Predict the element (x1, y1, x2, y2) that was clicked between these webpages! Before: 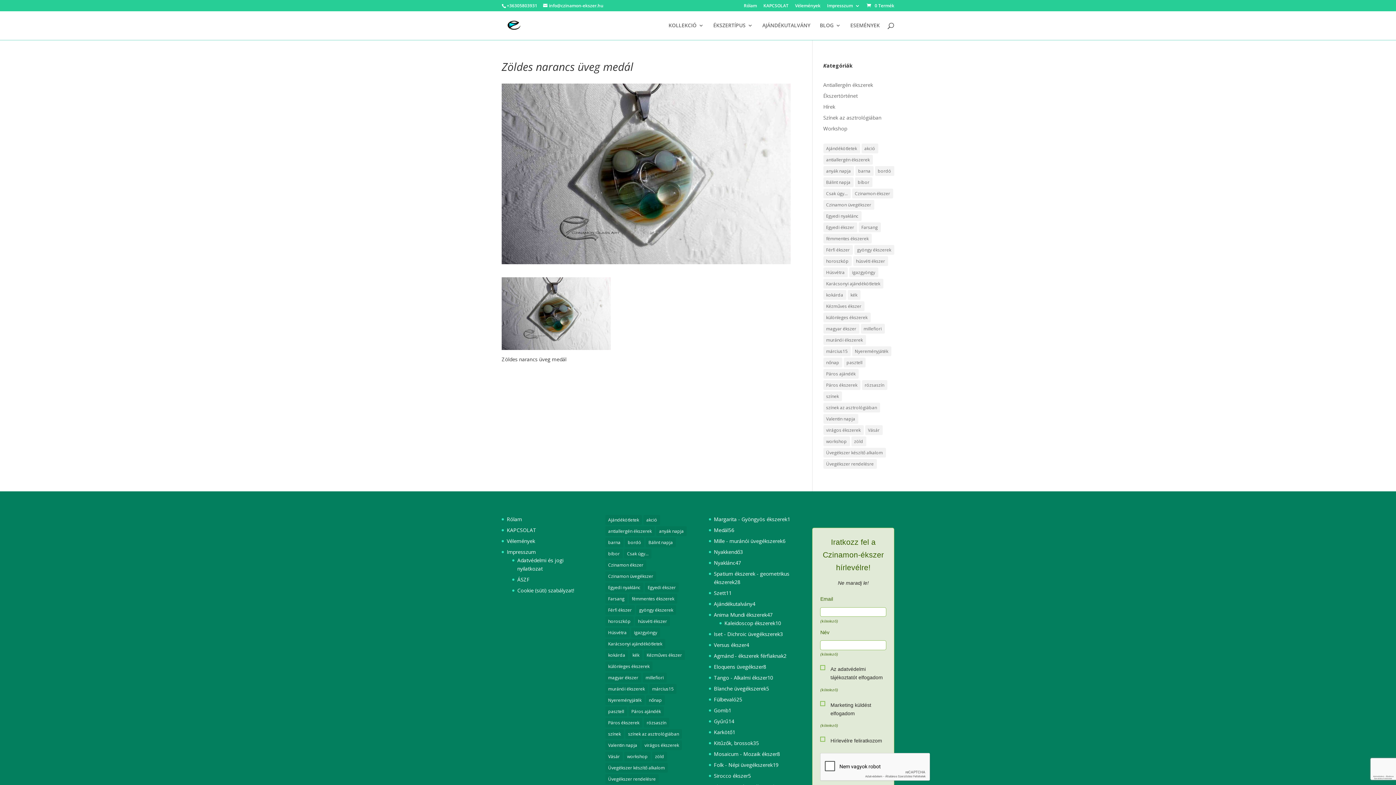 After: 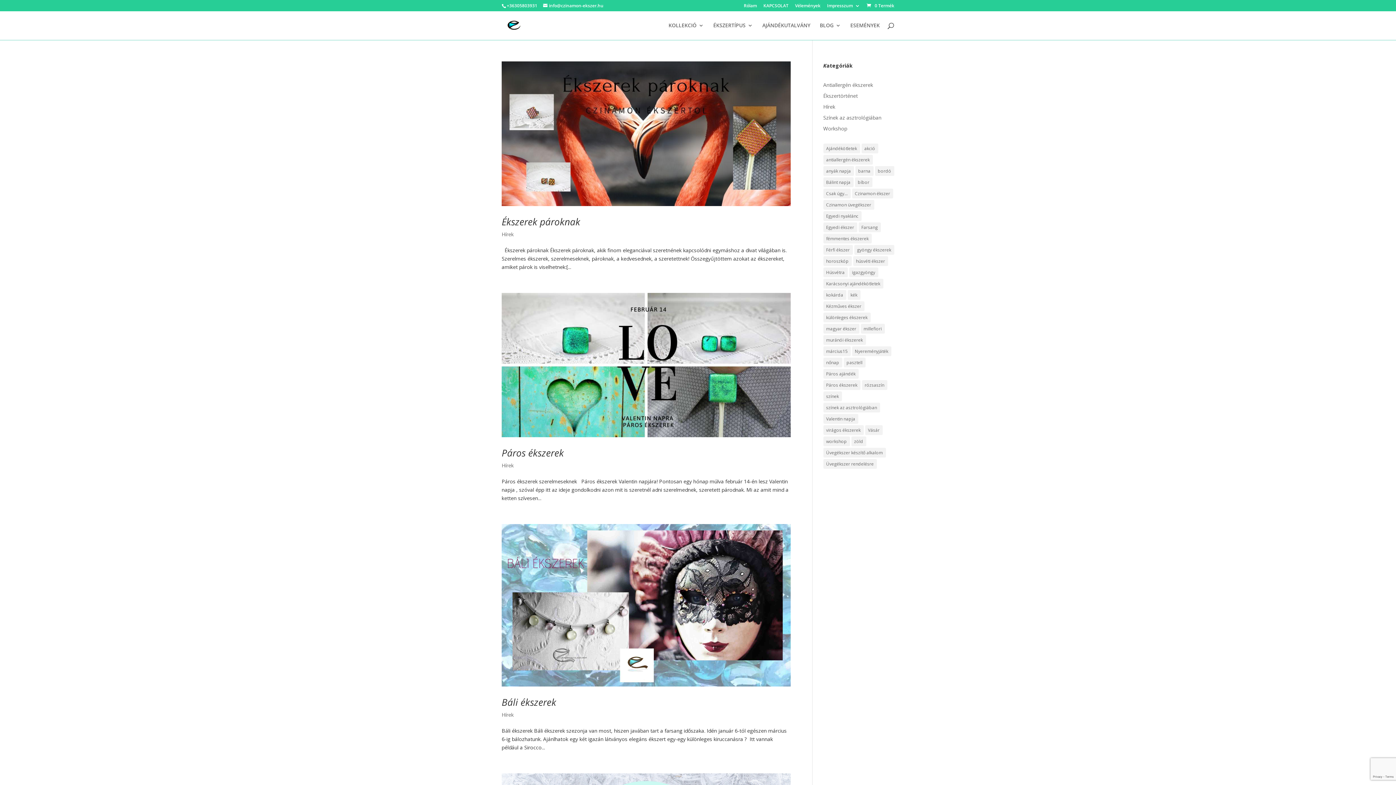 Action: bbox: (858, 222, 880, 232) label: Farsang (4 elem)